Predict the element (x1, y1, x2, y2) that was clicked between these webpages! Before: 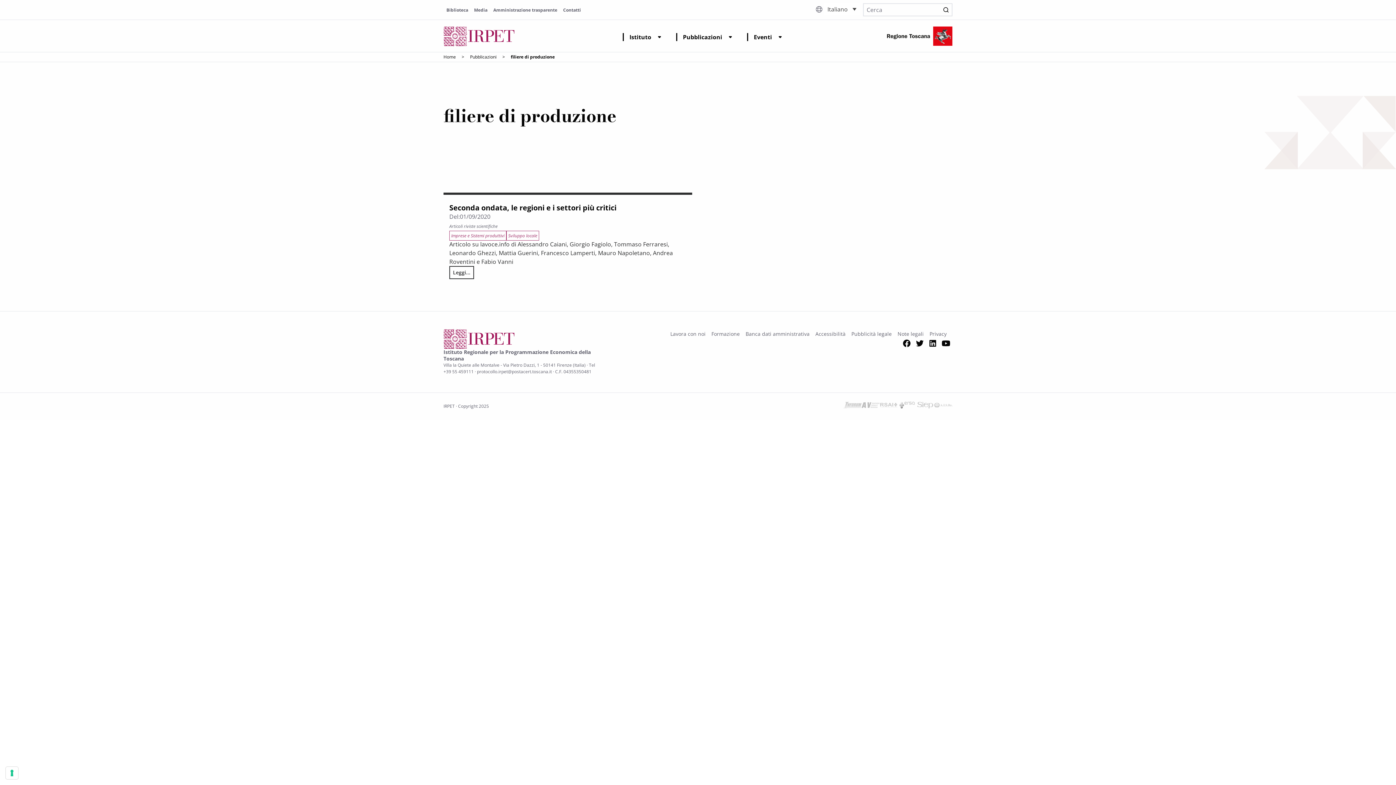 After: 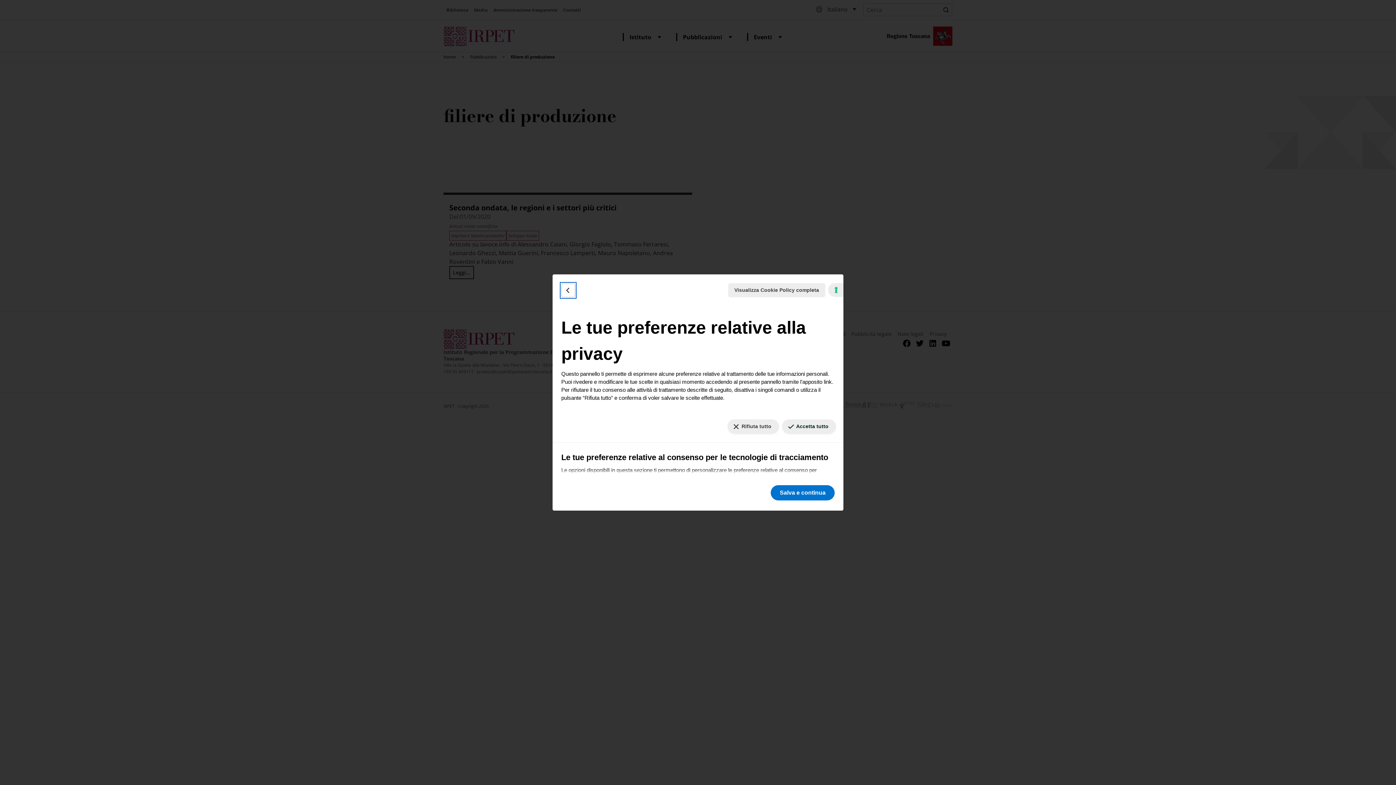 Action: bbox: (5, 767, 18, 779) label: Le tue preferenze relative al consenso per le tecnologie di tracciamento